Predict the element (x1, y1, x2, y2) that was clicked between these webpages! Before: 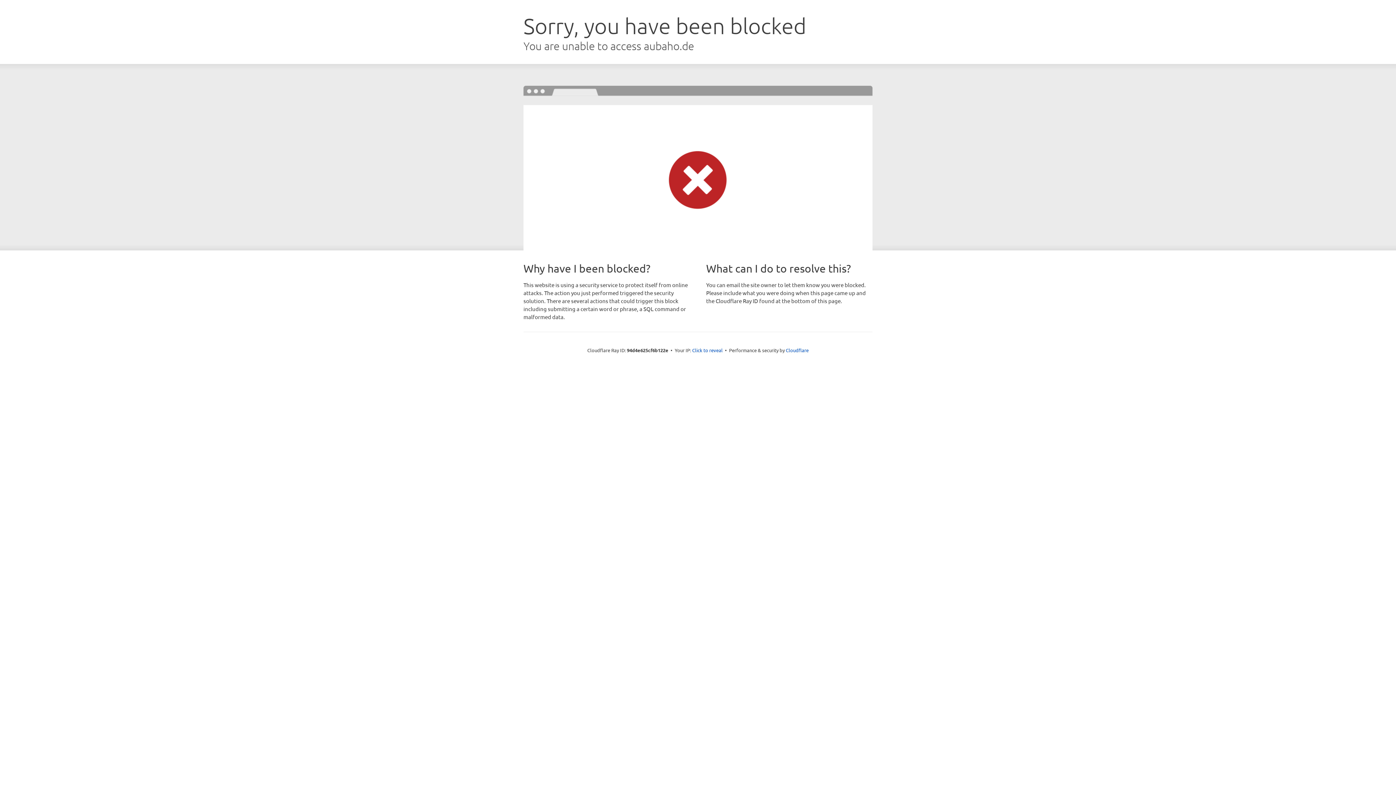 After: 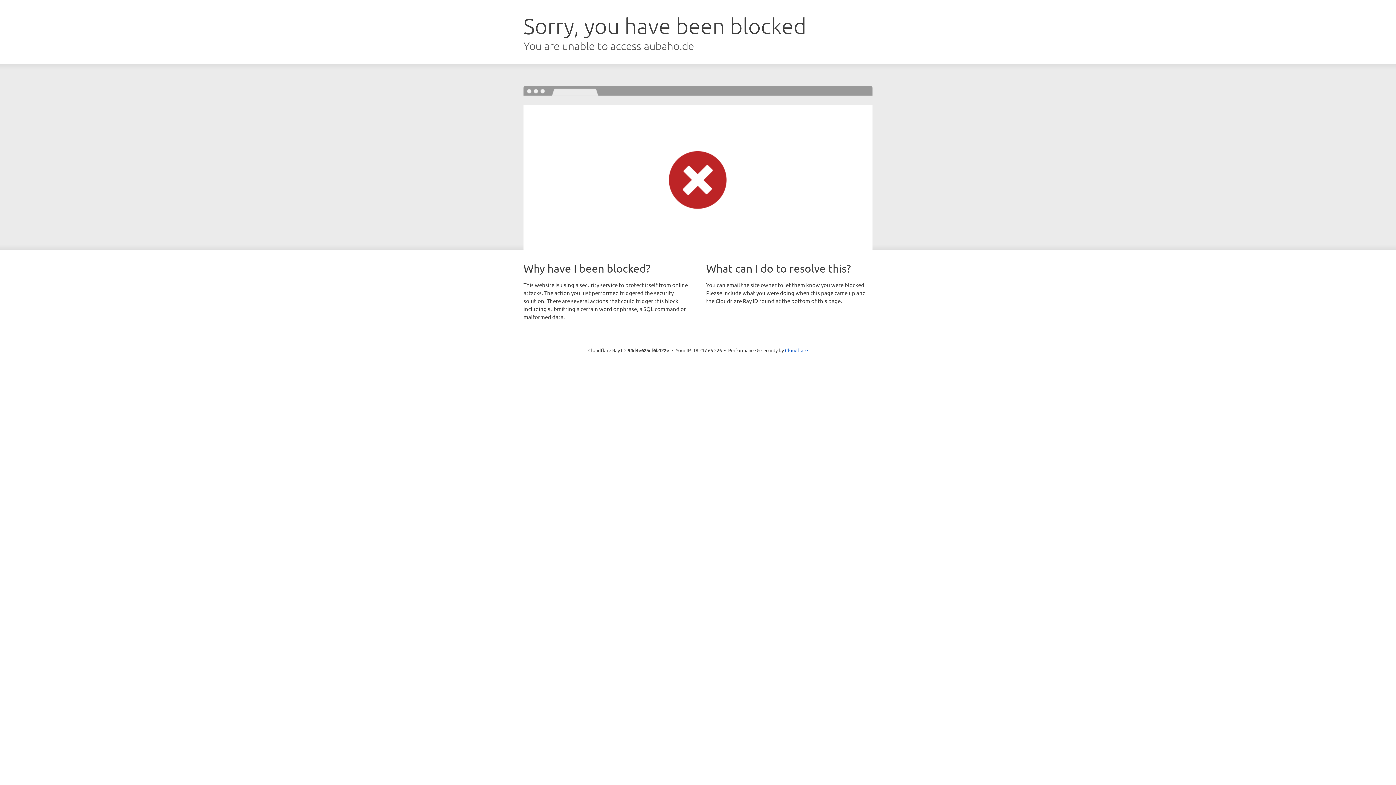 Action: bbox: (692, 346, 722, 353) label: Click to reveal